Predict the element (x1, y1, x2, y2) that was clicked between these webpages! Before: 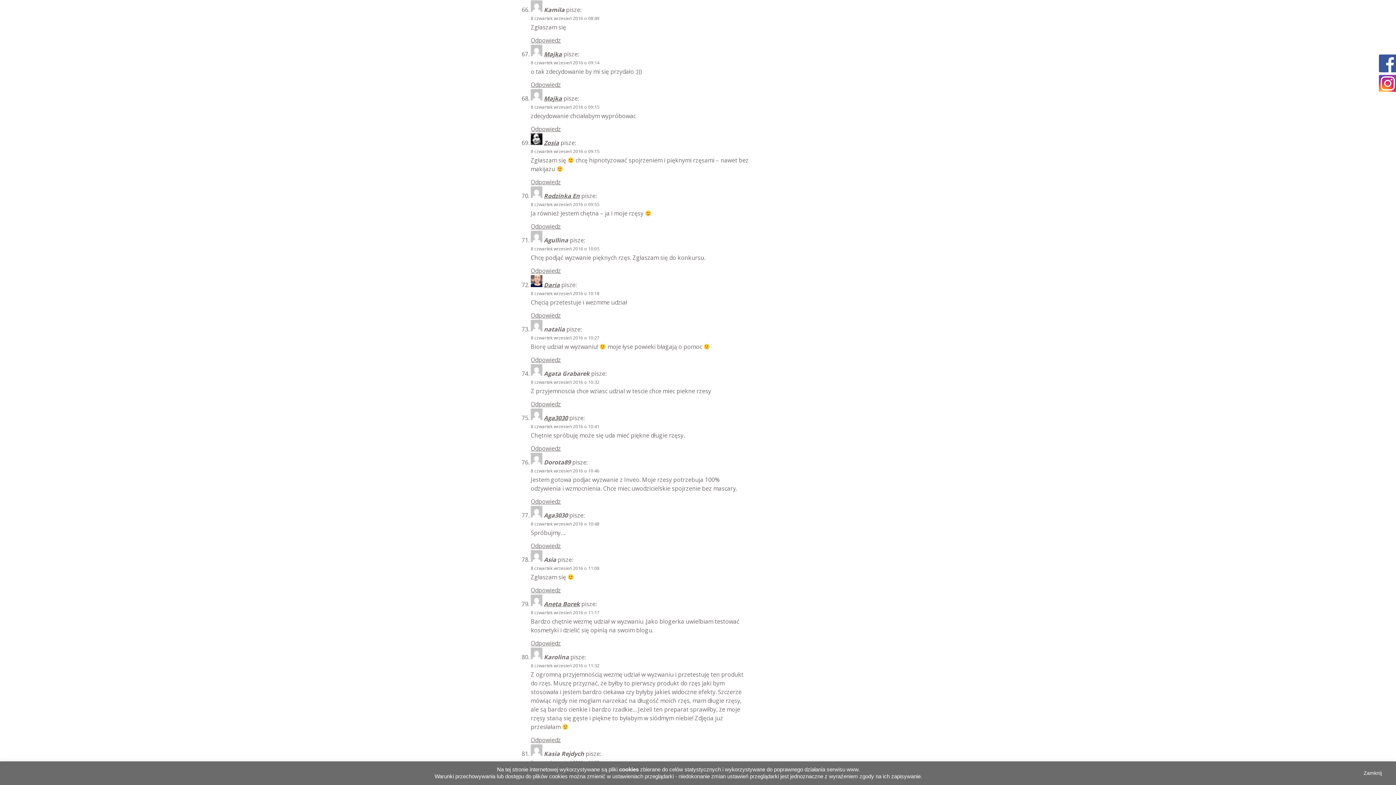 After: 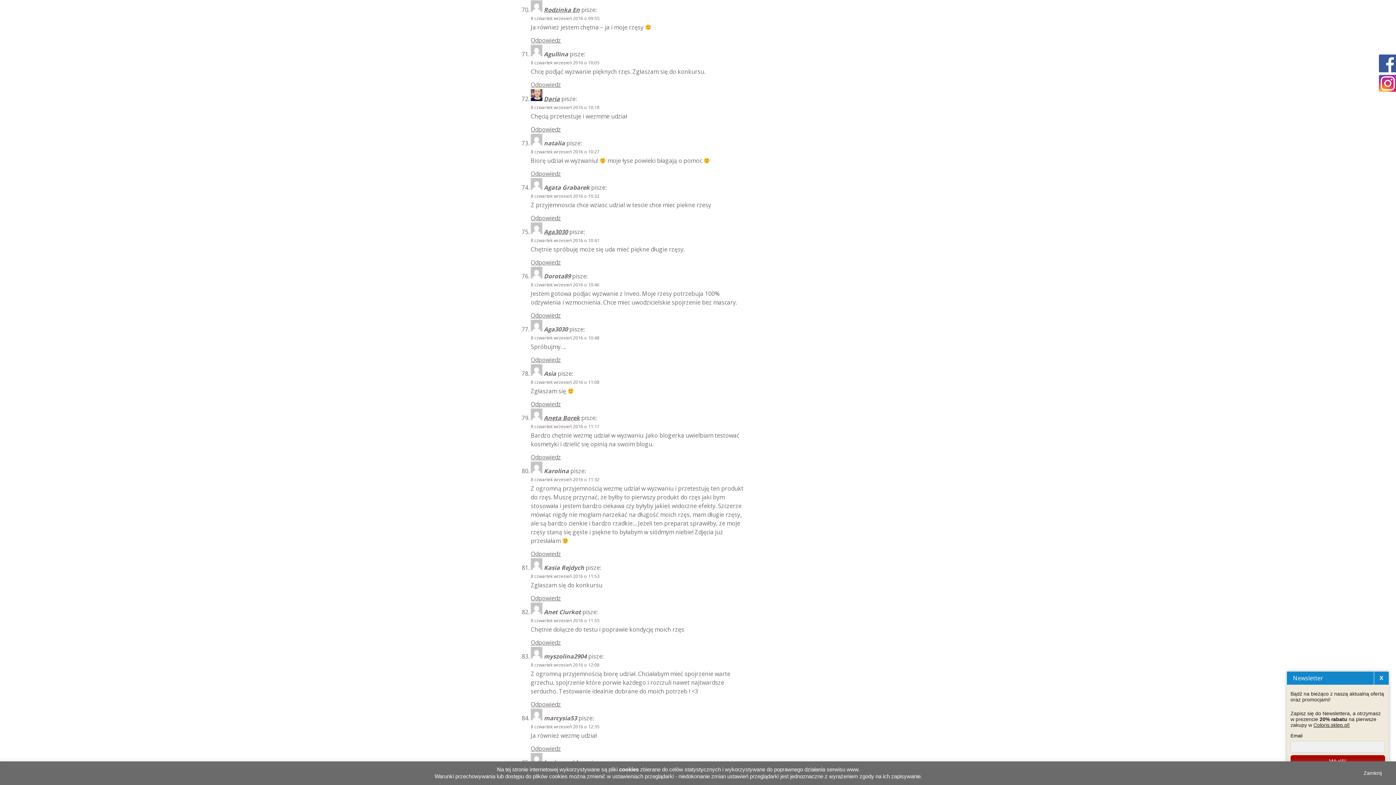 Action: label: 8 czwartek wrzesień 2016 o 09:55 bbox: (530, 201, 599, 207)